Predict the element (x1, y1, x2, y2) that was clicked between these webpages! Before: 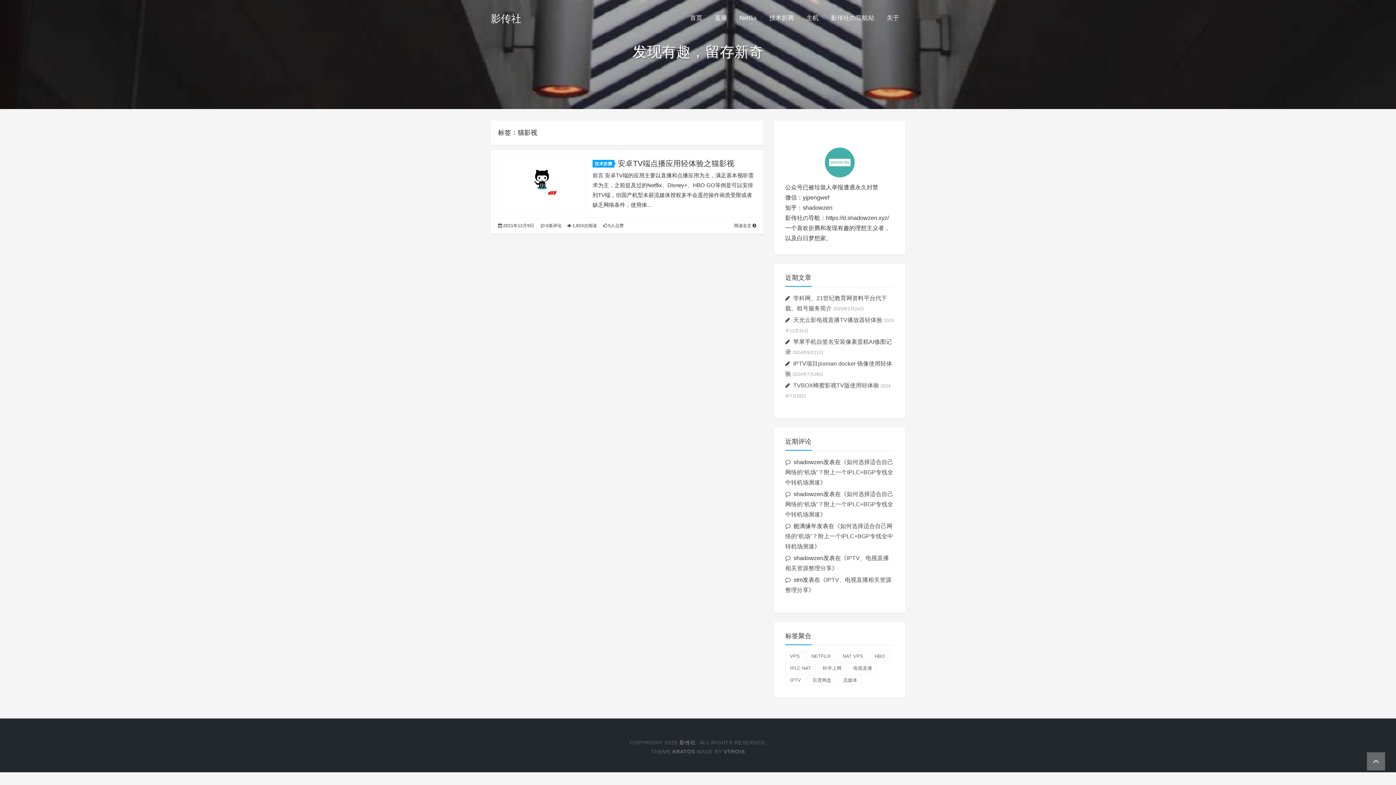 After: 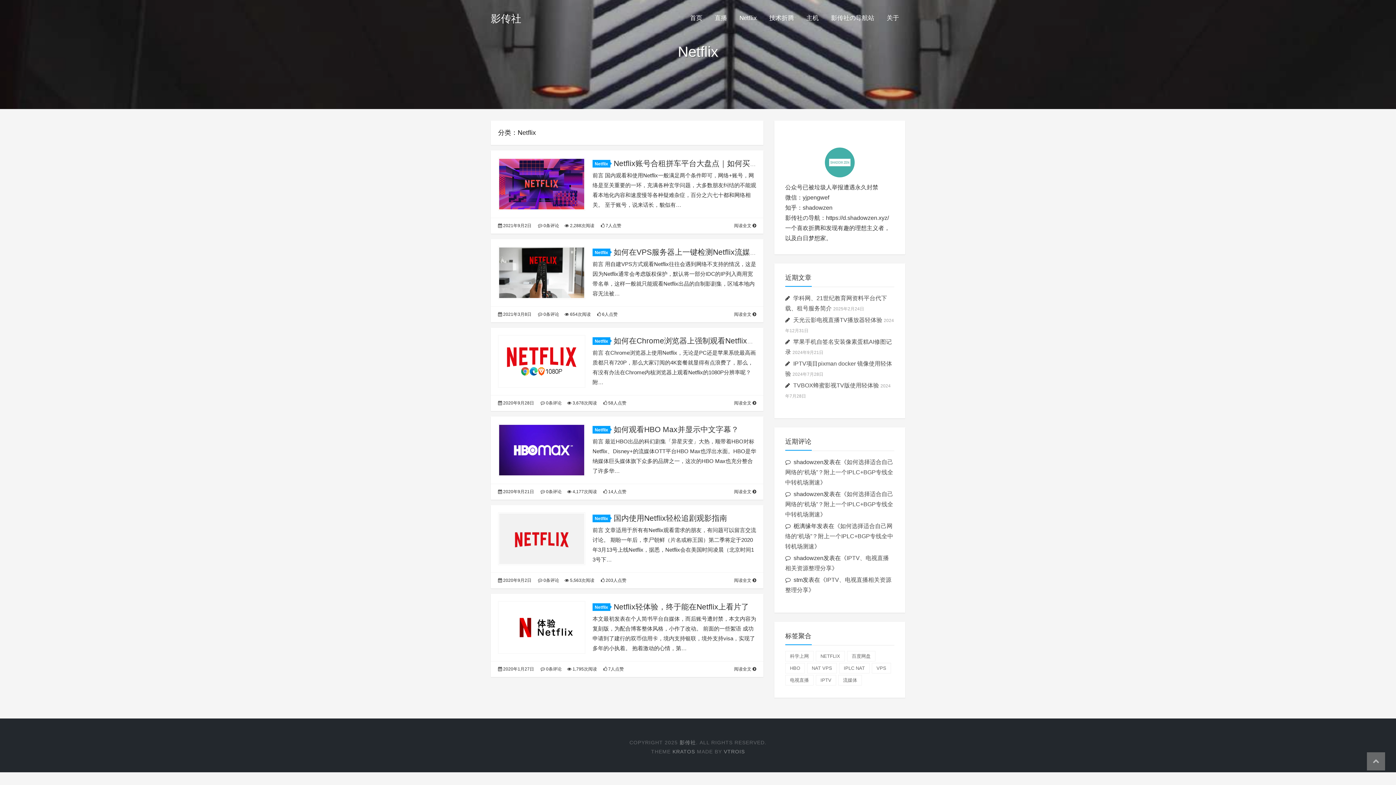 Action: bbox: (733, 8, 763, 28) label: Netflix